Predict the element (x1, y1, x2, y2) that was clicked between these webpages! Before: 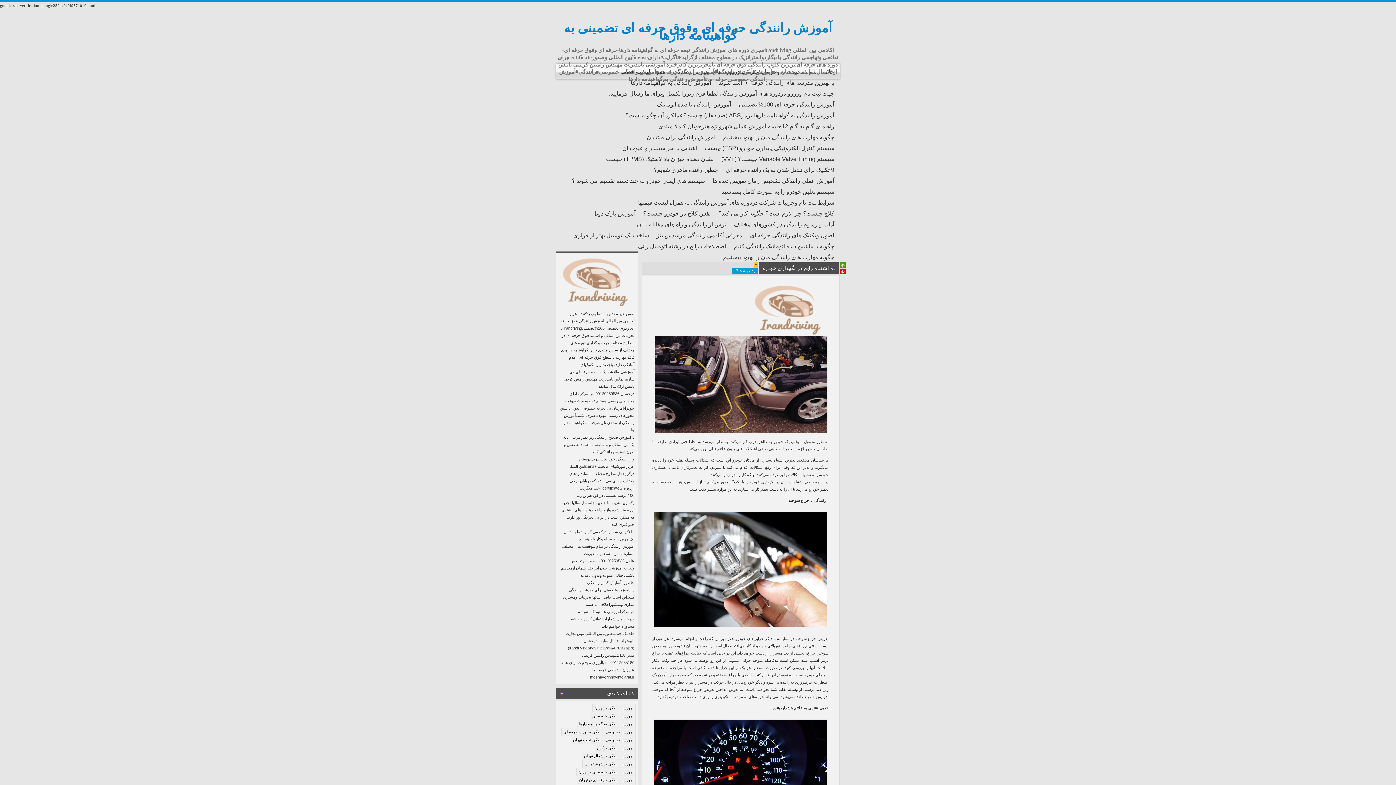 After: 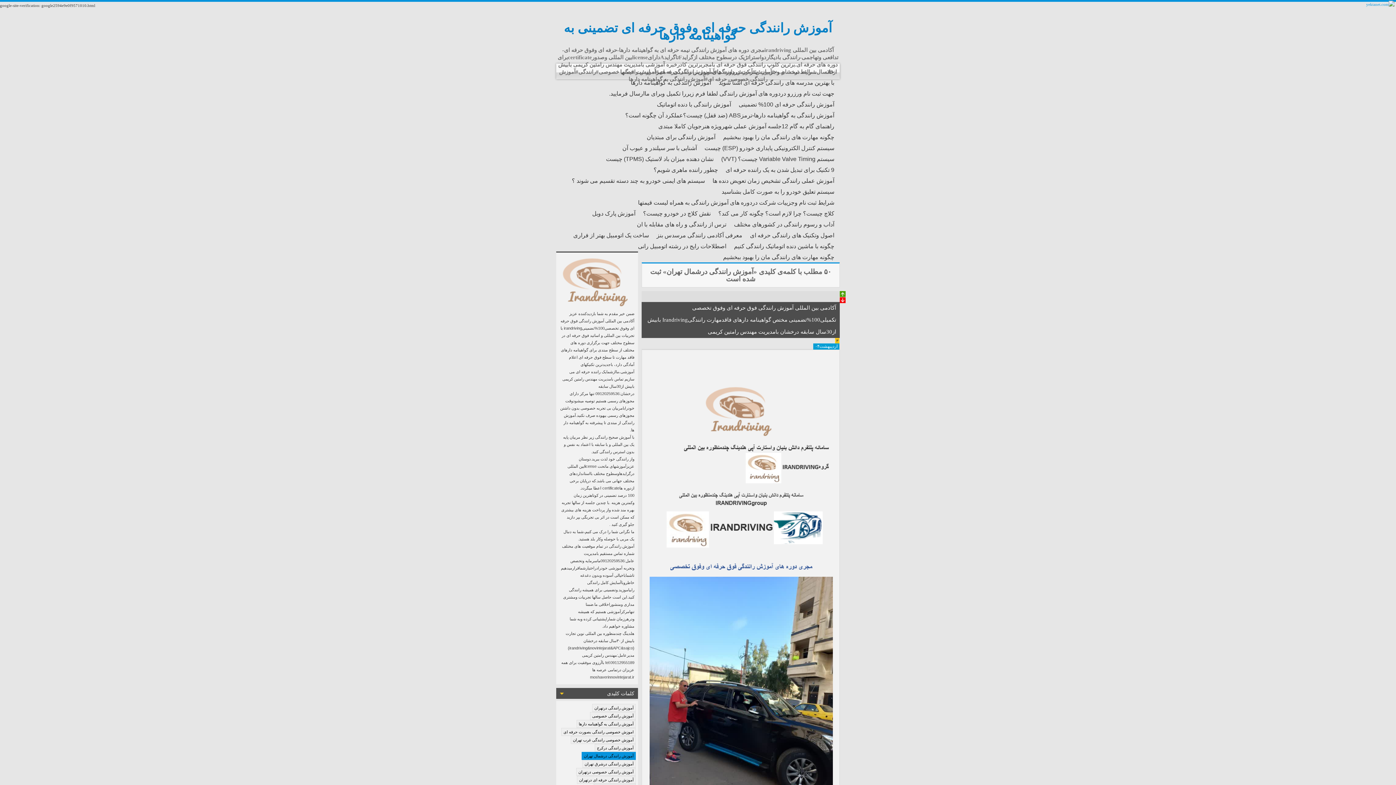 Action: label: آموزش رانندگی درشمال تهران bbox: (581, 752, 636, 760)